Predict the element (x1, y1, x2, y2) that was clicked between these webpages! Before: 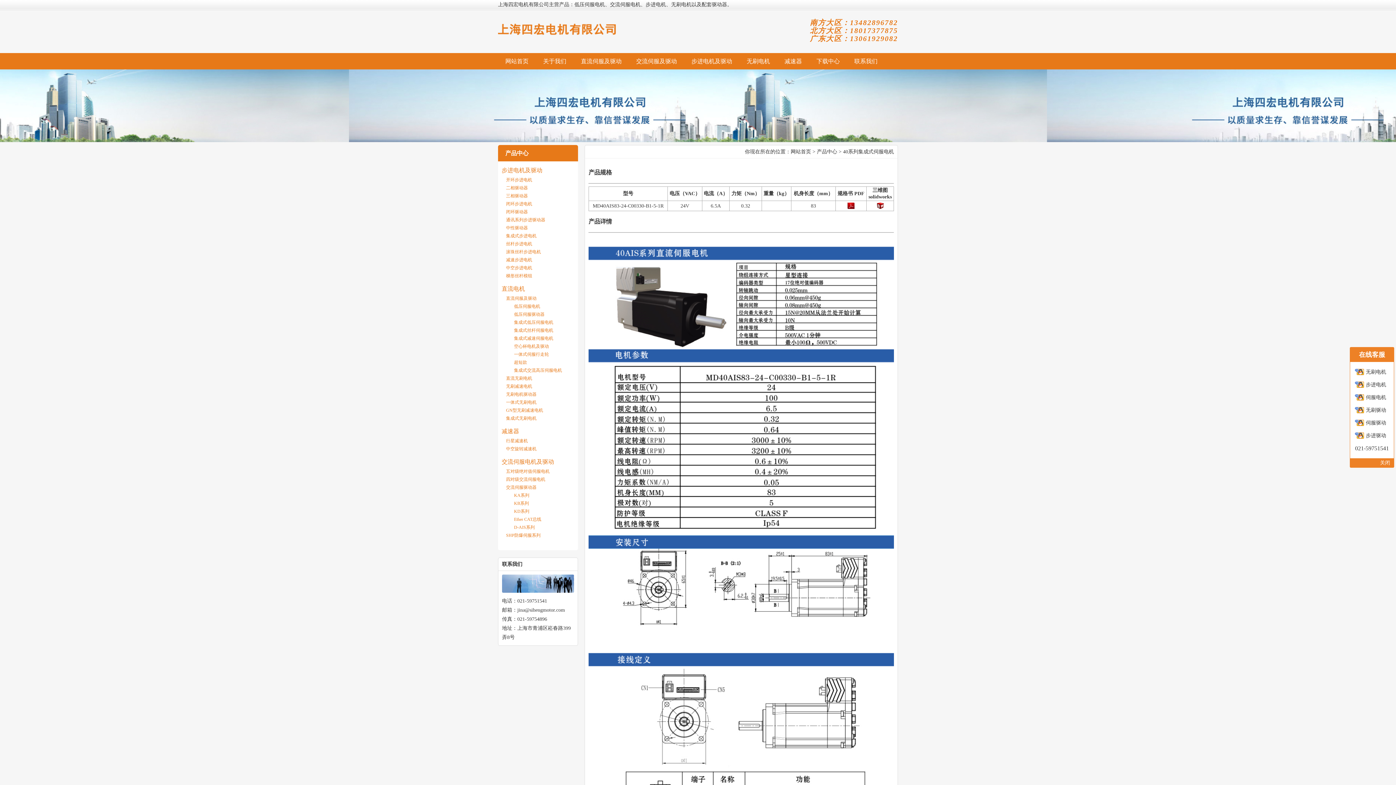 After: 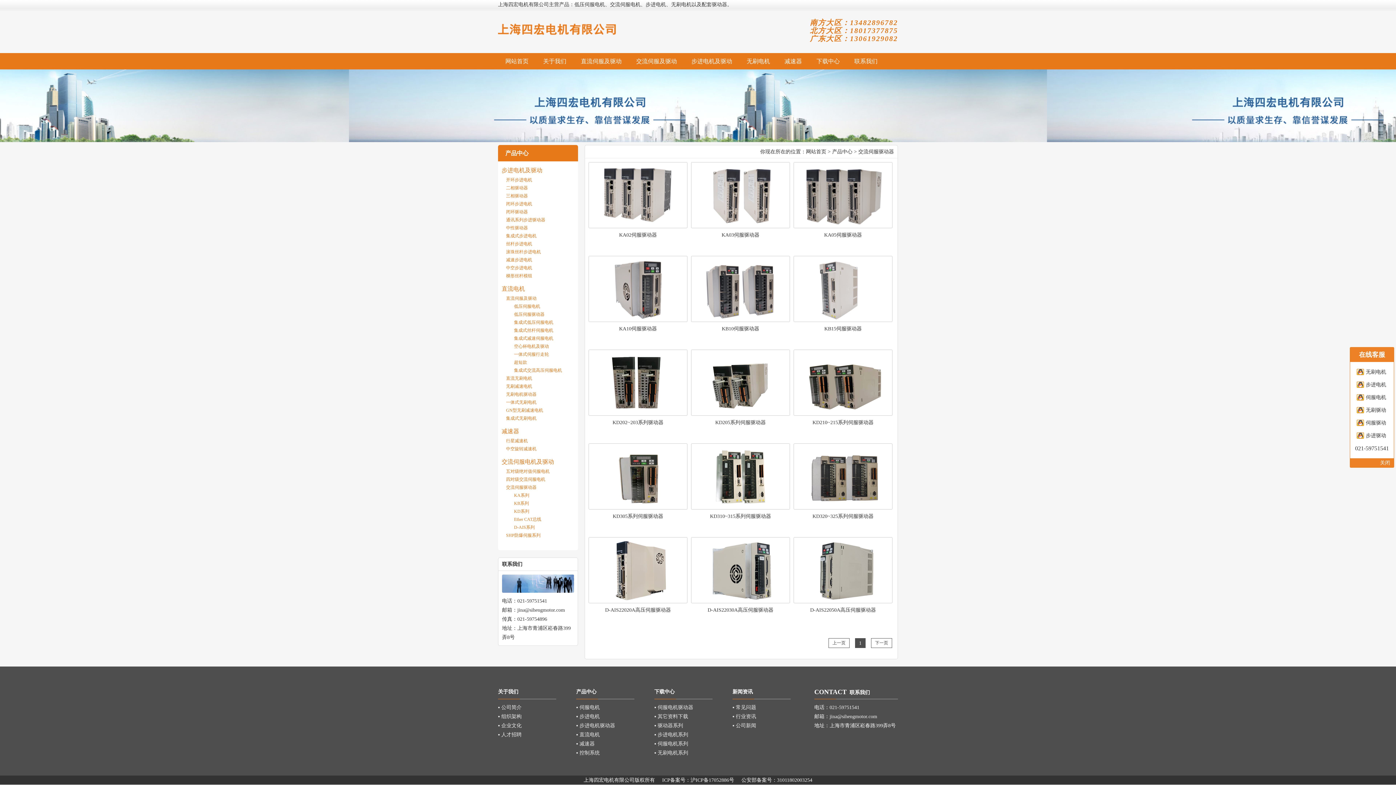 Action: label: 交流伺服驱动器 bbox: (506, 485, 536, 490)